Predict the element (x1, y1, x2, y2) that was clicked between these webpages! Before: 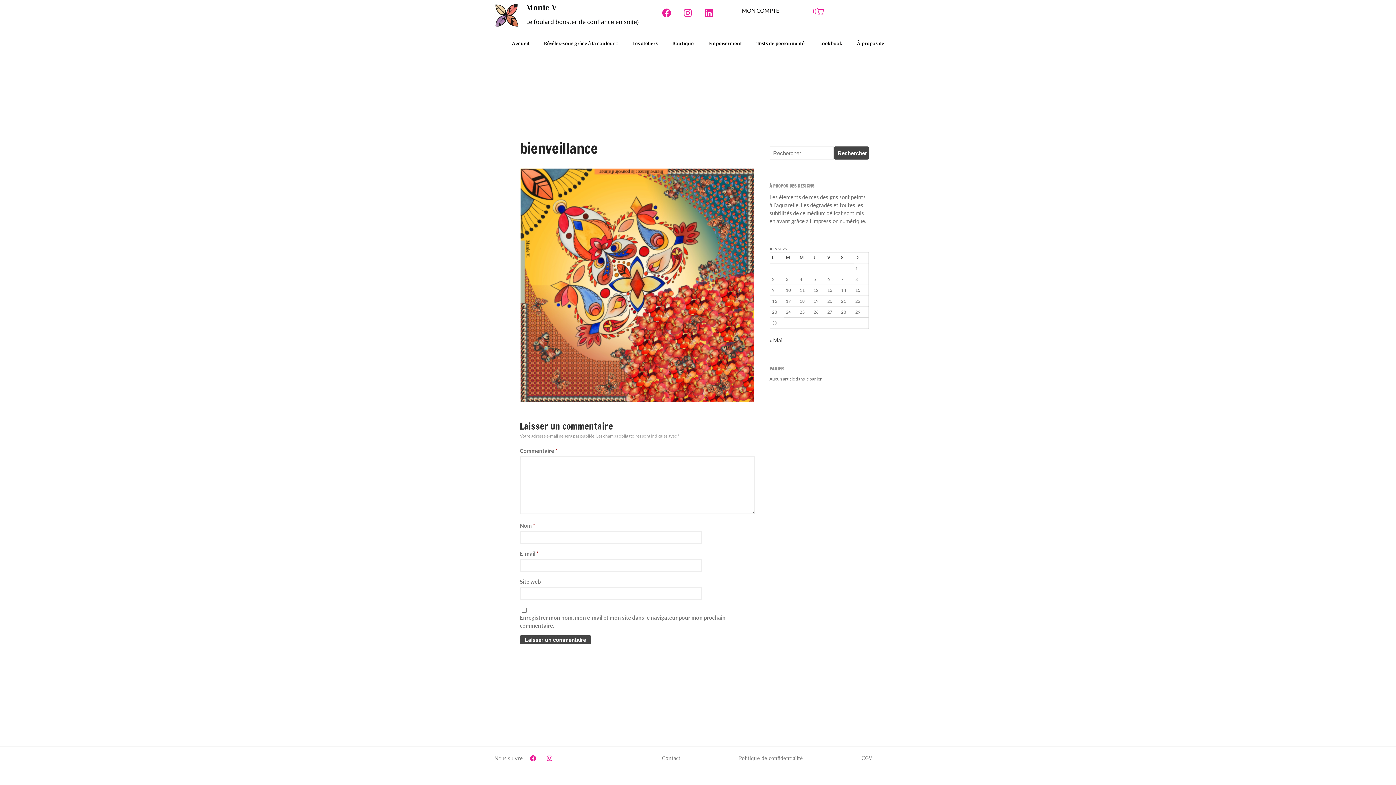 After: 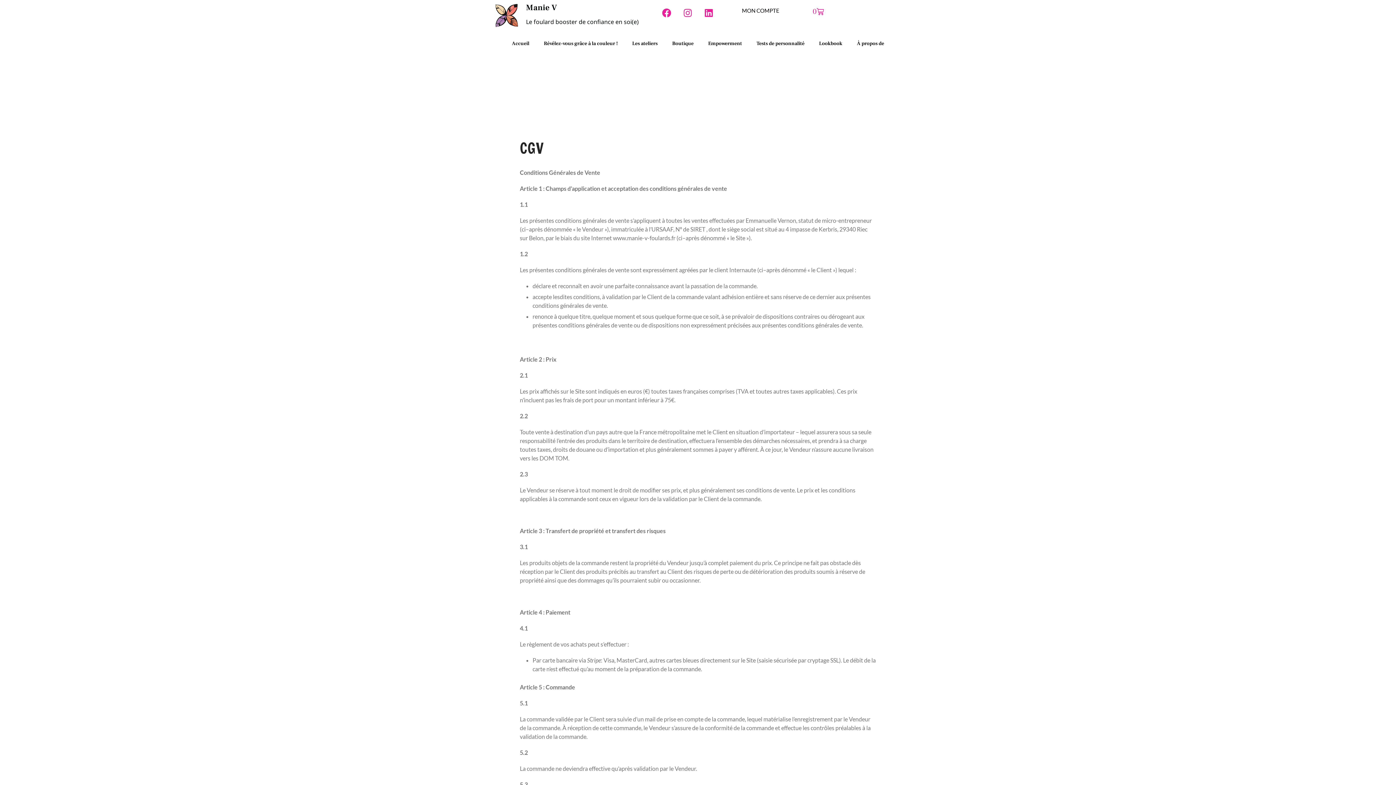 Action: bbox: (832, 750, 901, 767) label: CGV